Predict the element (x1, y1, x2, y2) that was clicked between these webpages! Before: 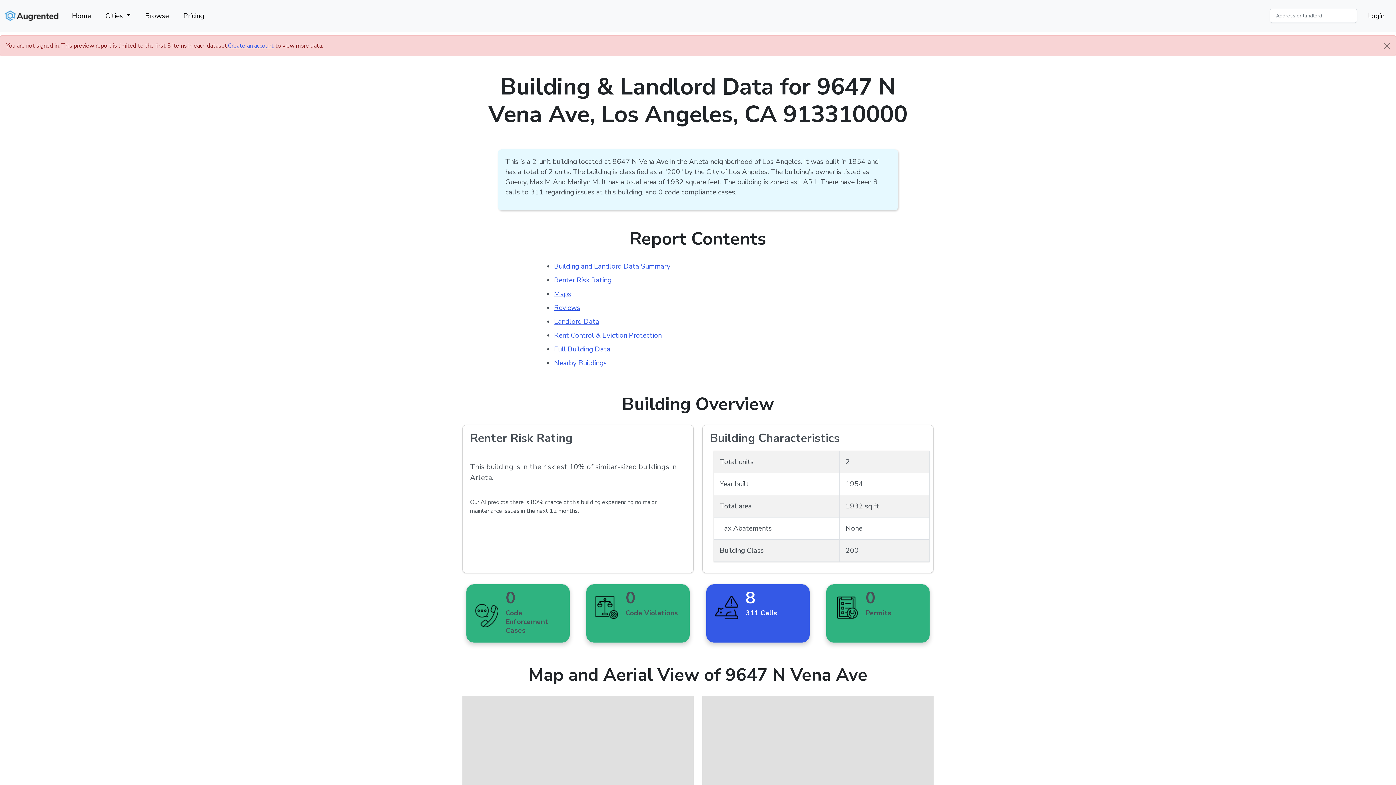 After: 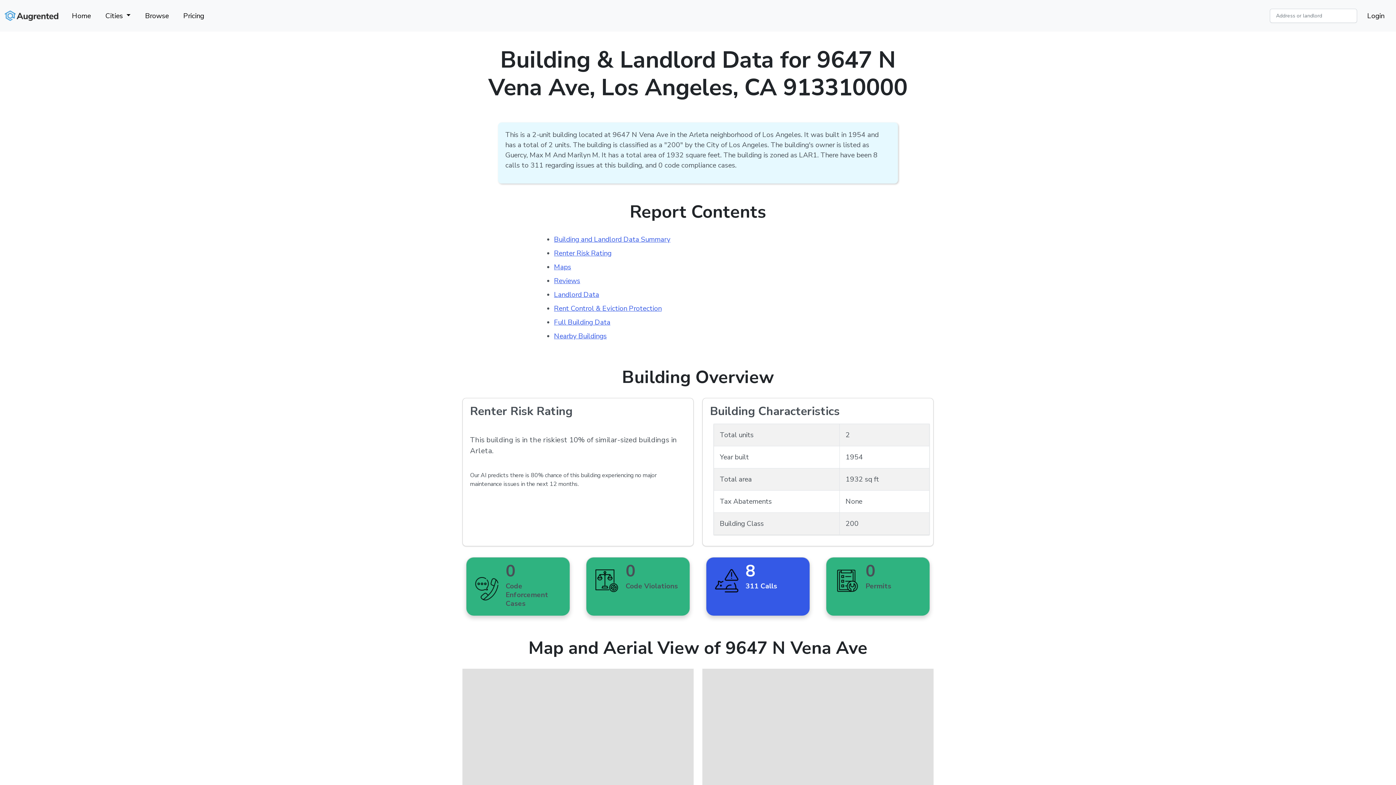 Action: label: Close bbox: (1378, 35, 1396, 56)